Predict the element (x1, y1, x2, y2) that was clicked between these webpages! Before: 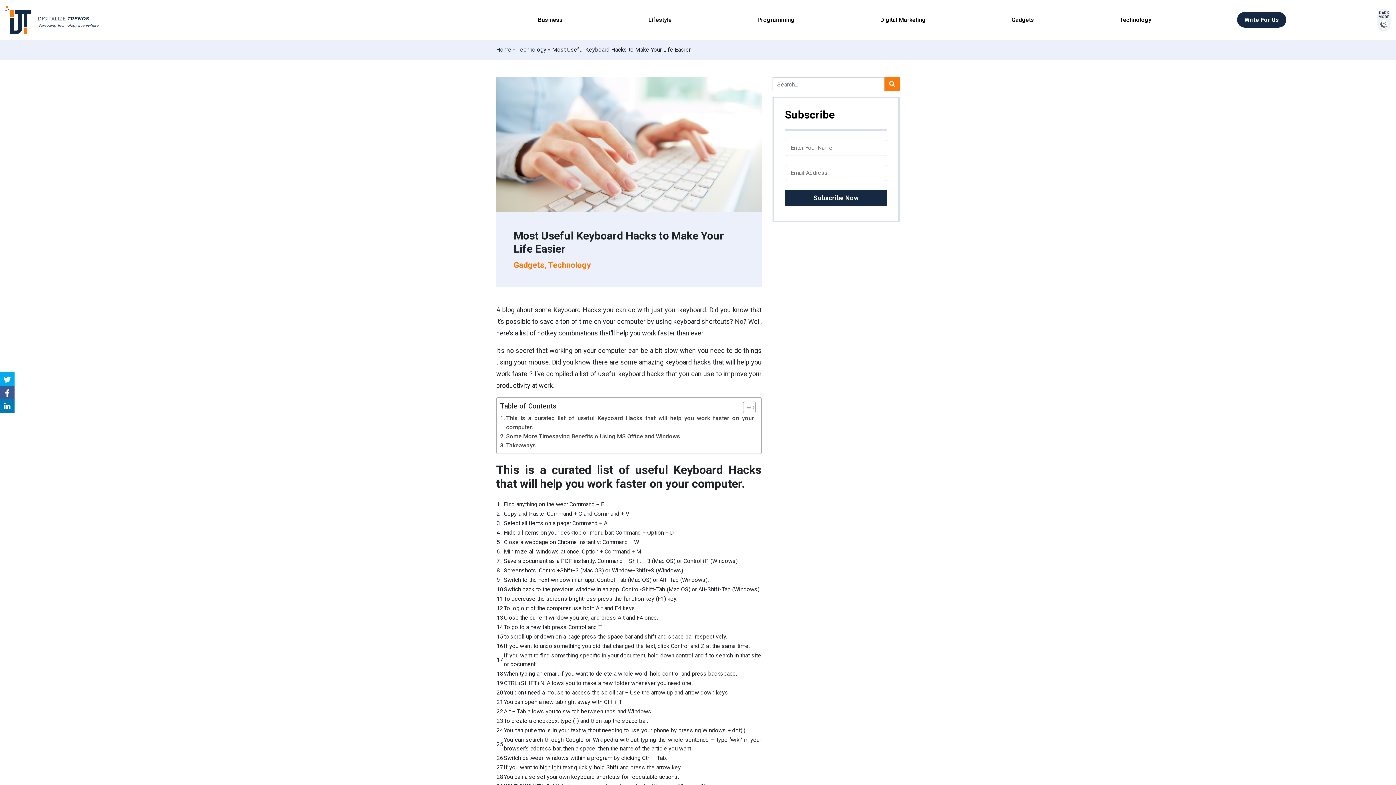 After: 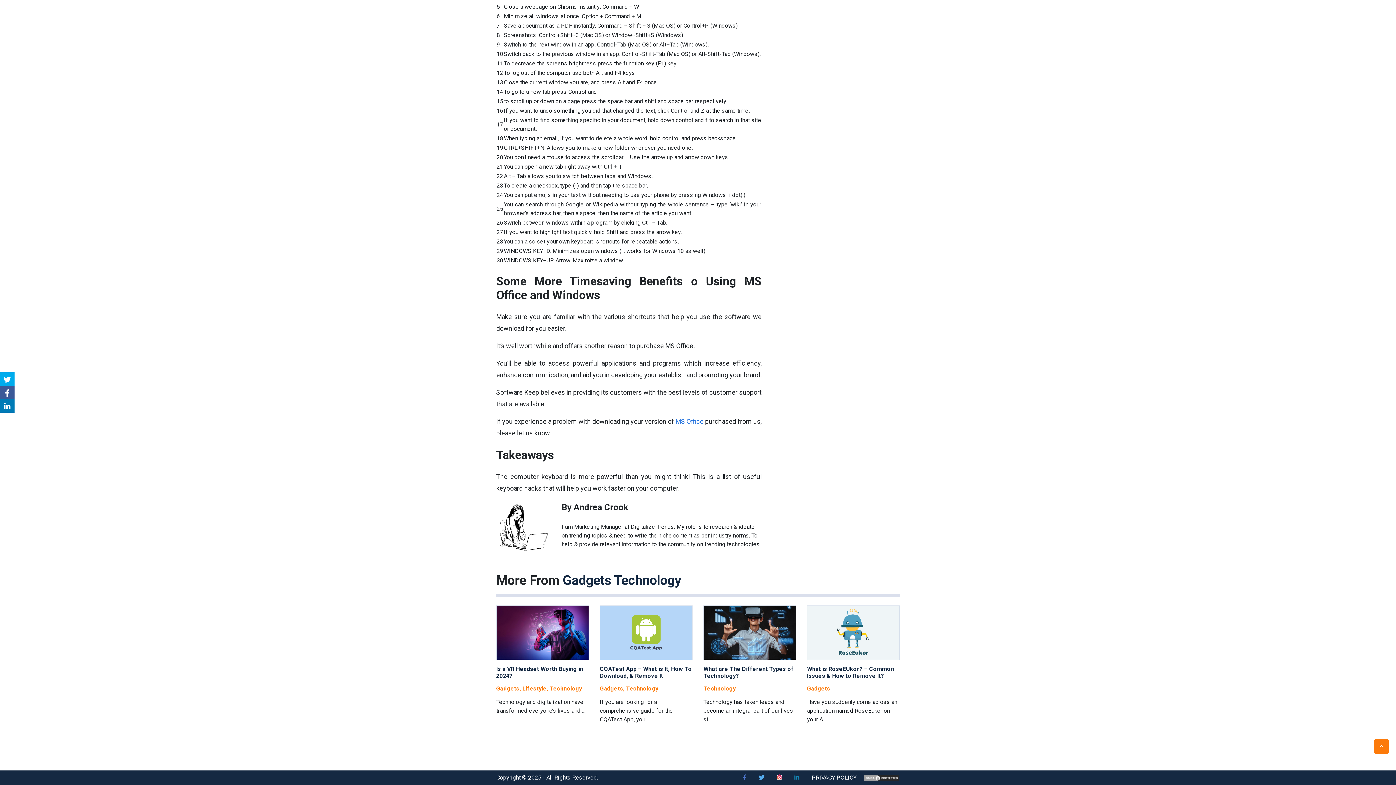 Action: label: Takeaways bbox: (500, 440, 536, 450)